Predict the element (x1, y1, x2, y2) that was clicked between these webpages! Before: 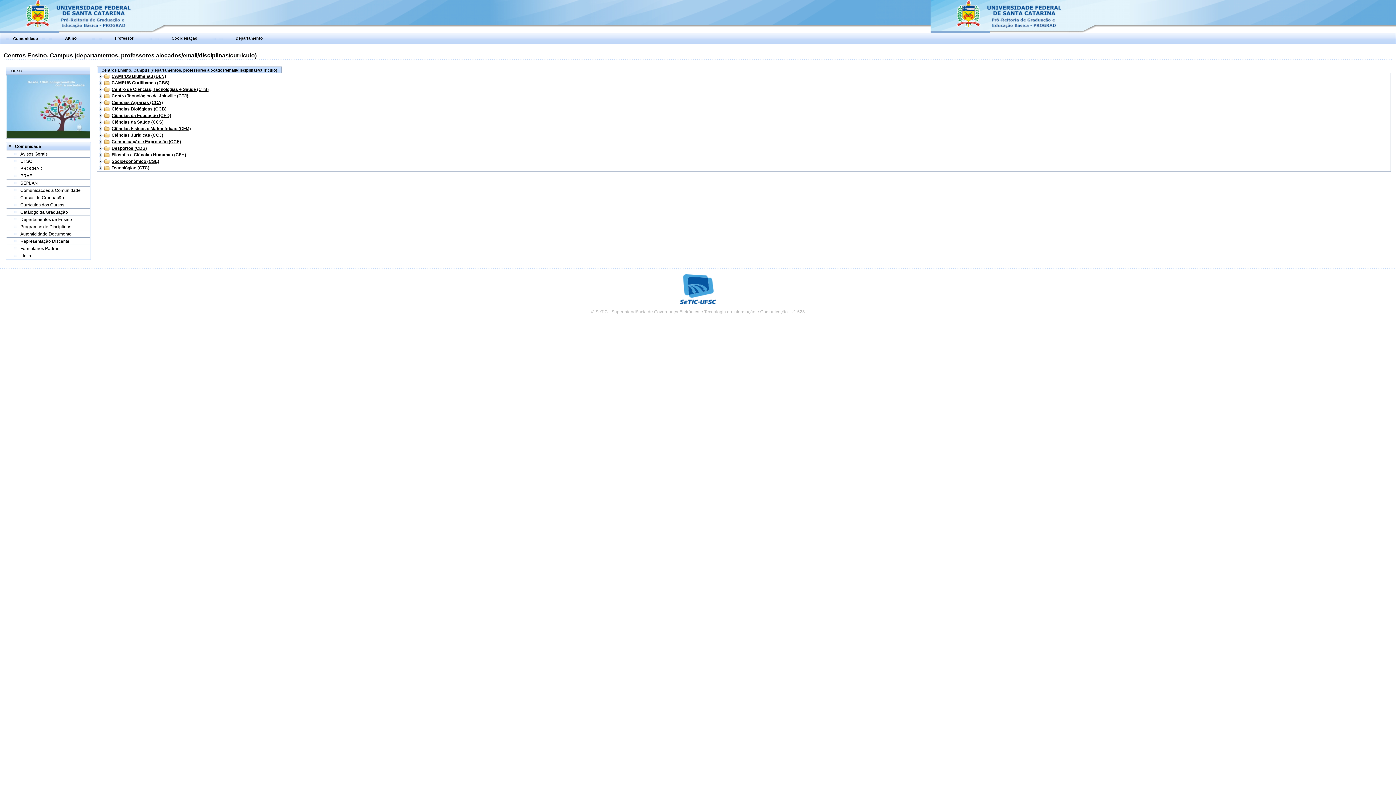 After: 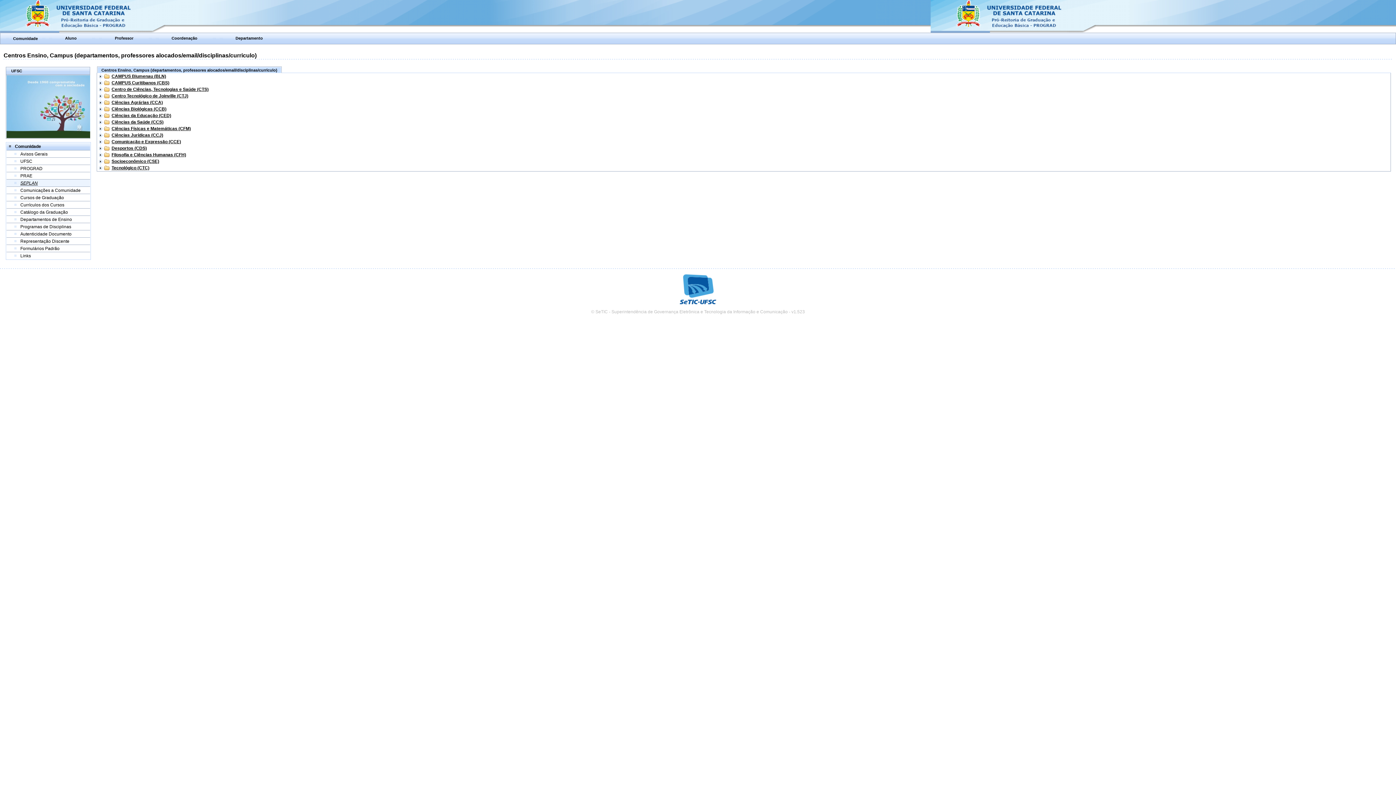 Action: label: SEPLAN bbox: (20, 180, 37, 185)